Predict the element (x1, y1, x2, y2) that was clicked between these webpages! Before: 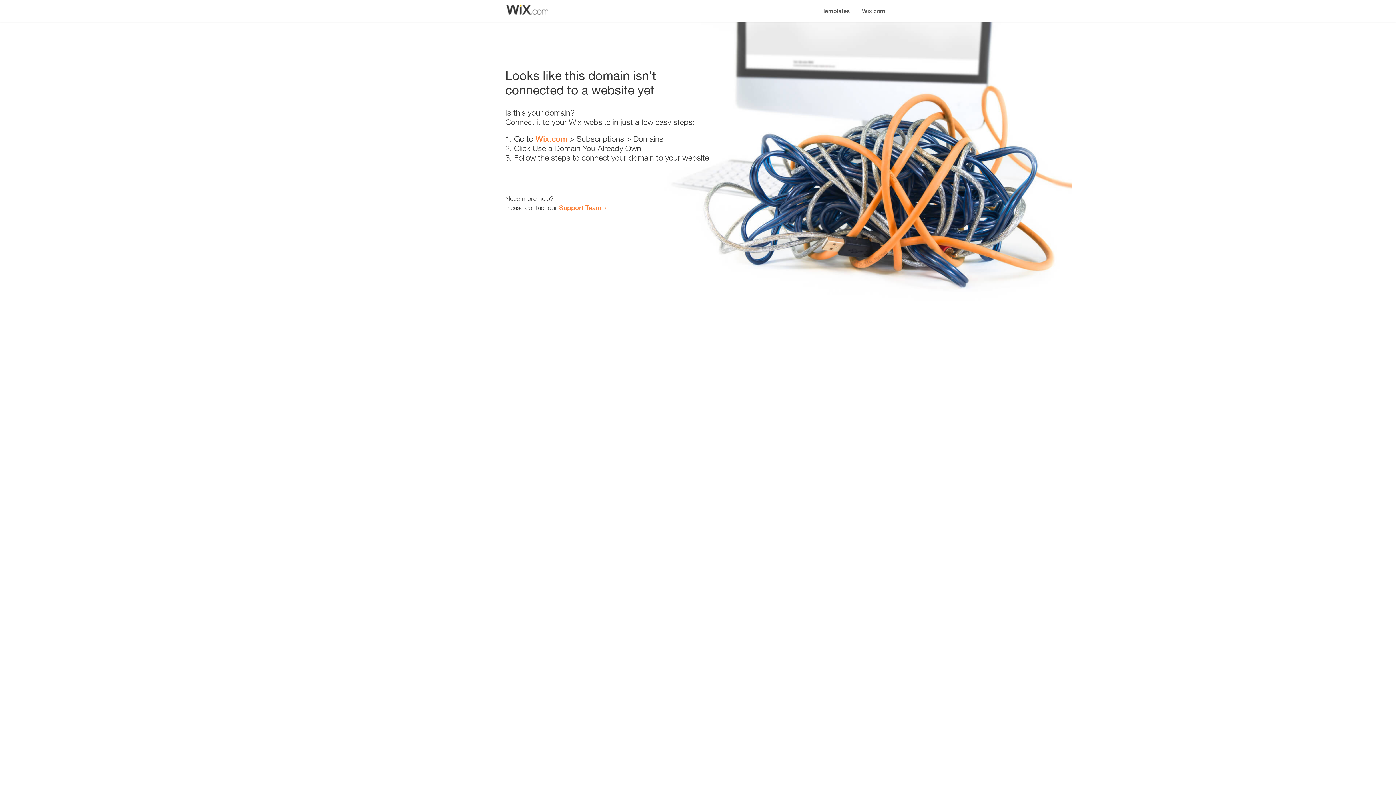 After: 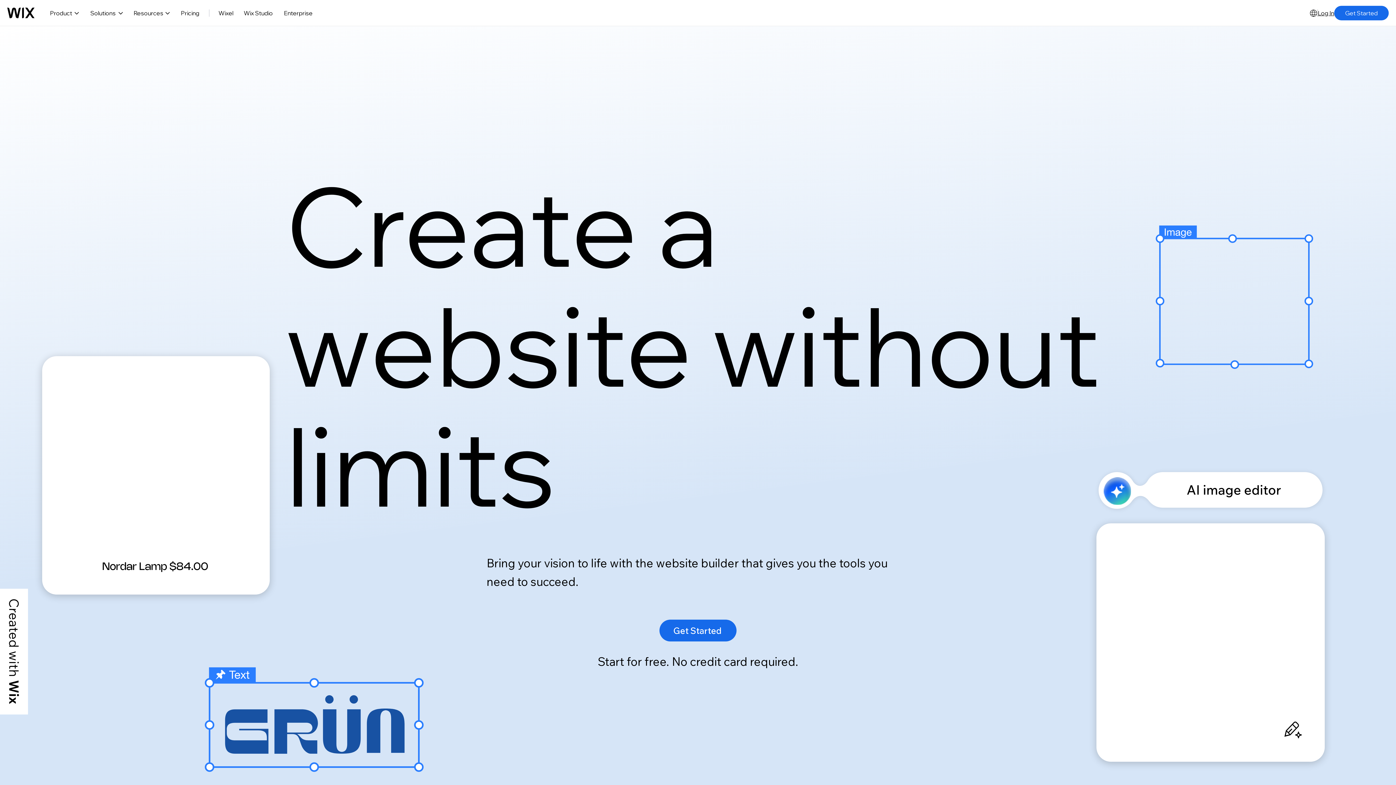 Action: label: Wix.com bbox: (535, 134, 567, 143)